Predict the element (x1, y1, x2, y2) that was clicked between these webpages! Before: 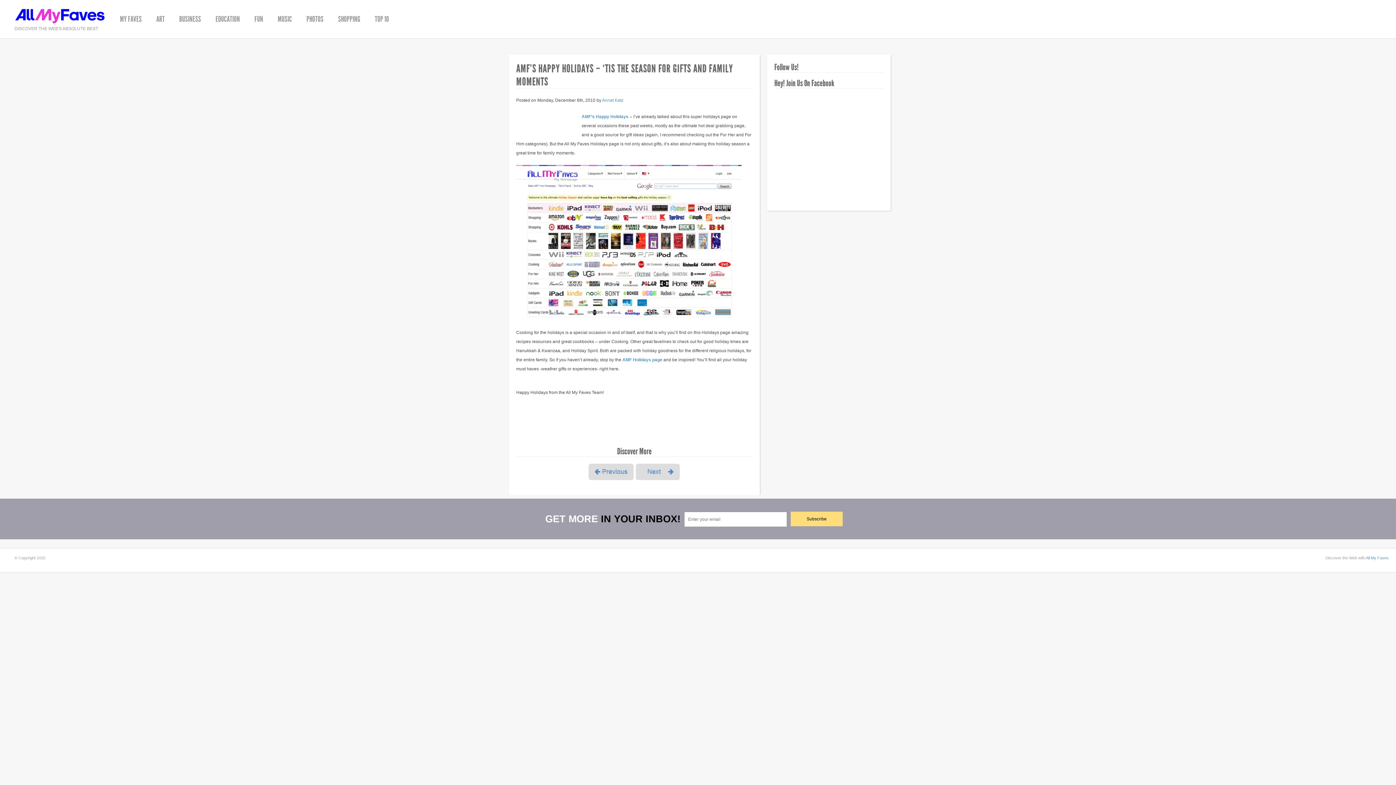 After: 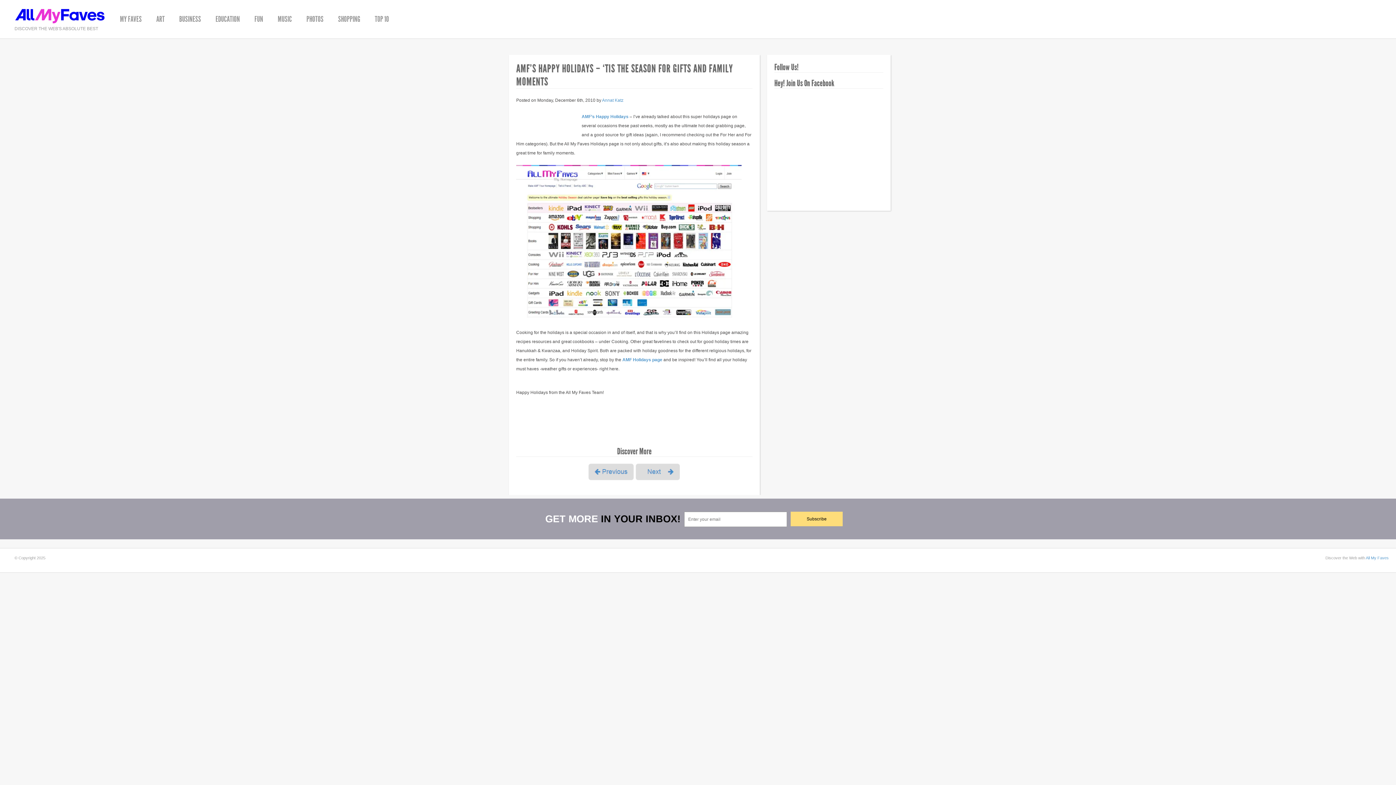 Action: bbox: (581, 114, 628, 119) label: AMF’s Happy Holidays